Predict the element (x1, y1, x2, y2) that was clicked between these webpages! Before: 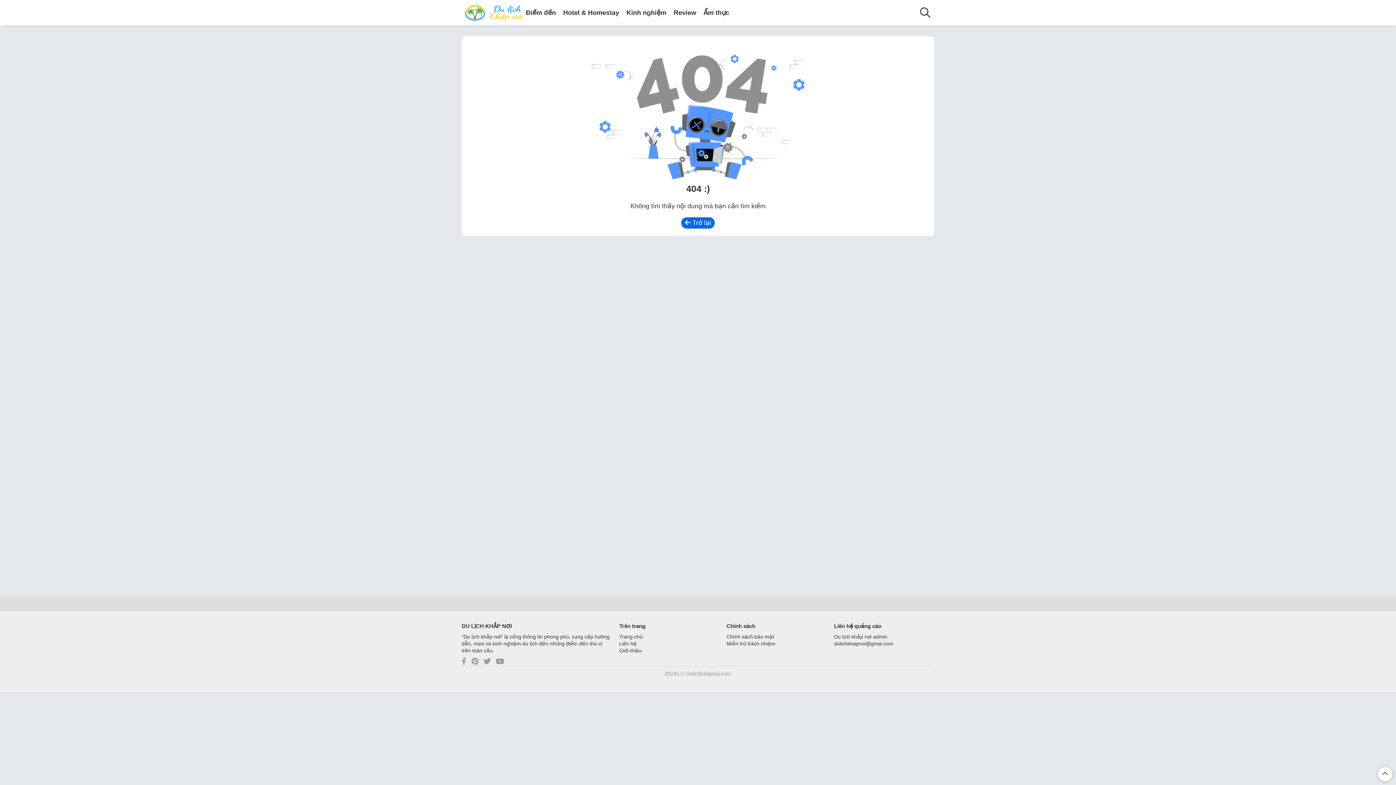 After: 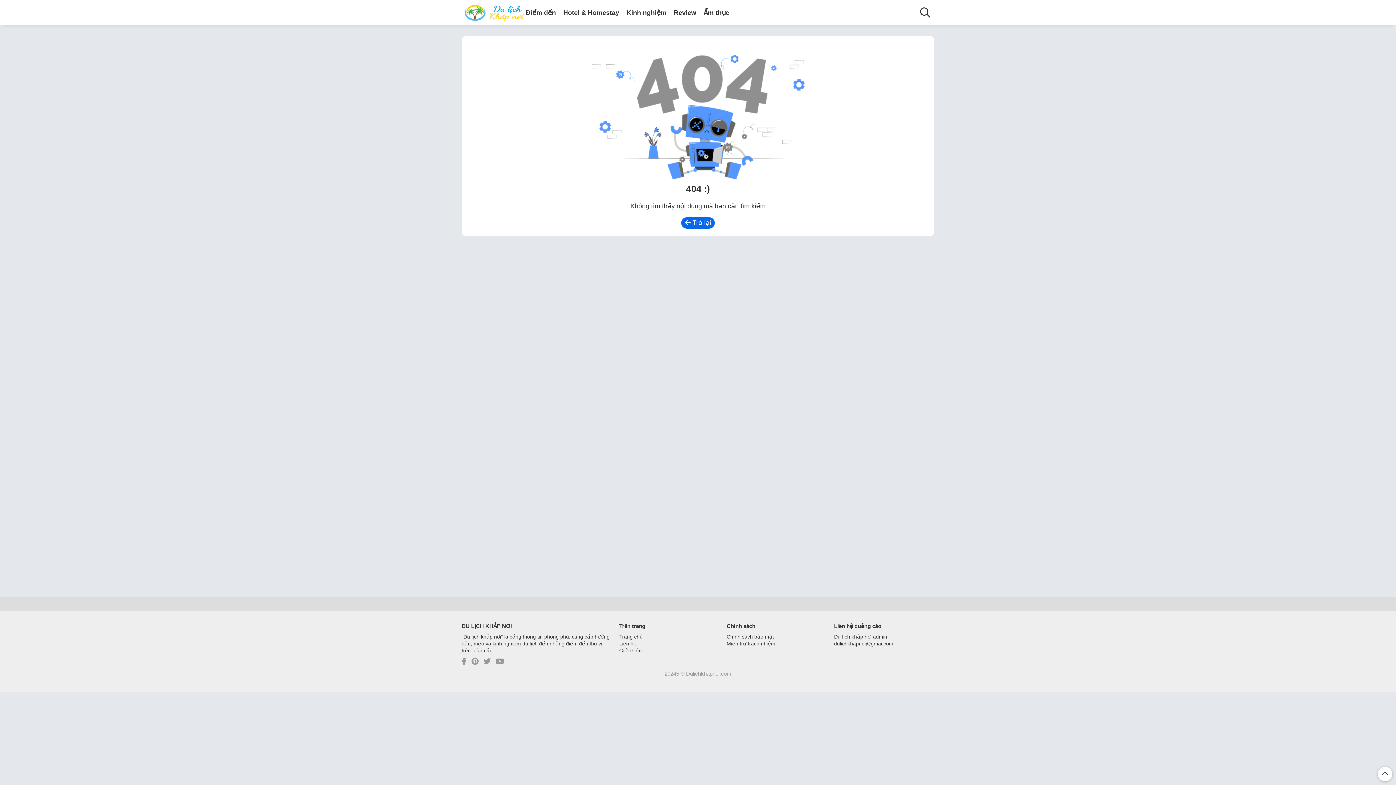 Action: bbox: (1378, 767, 1392, 781)